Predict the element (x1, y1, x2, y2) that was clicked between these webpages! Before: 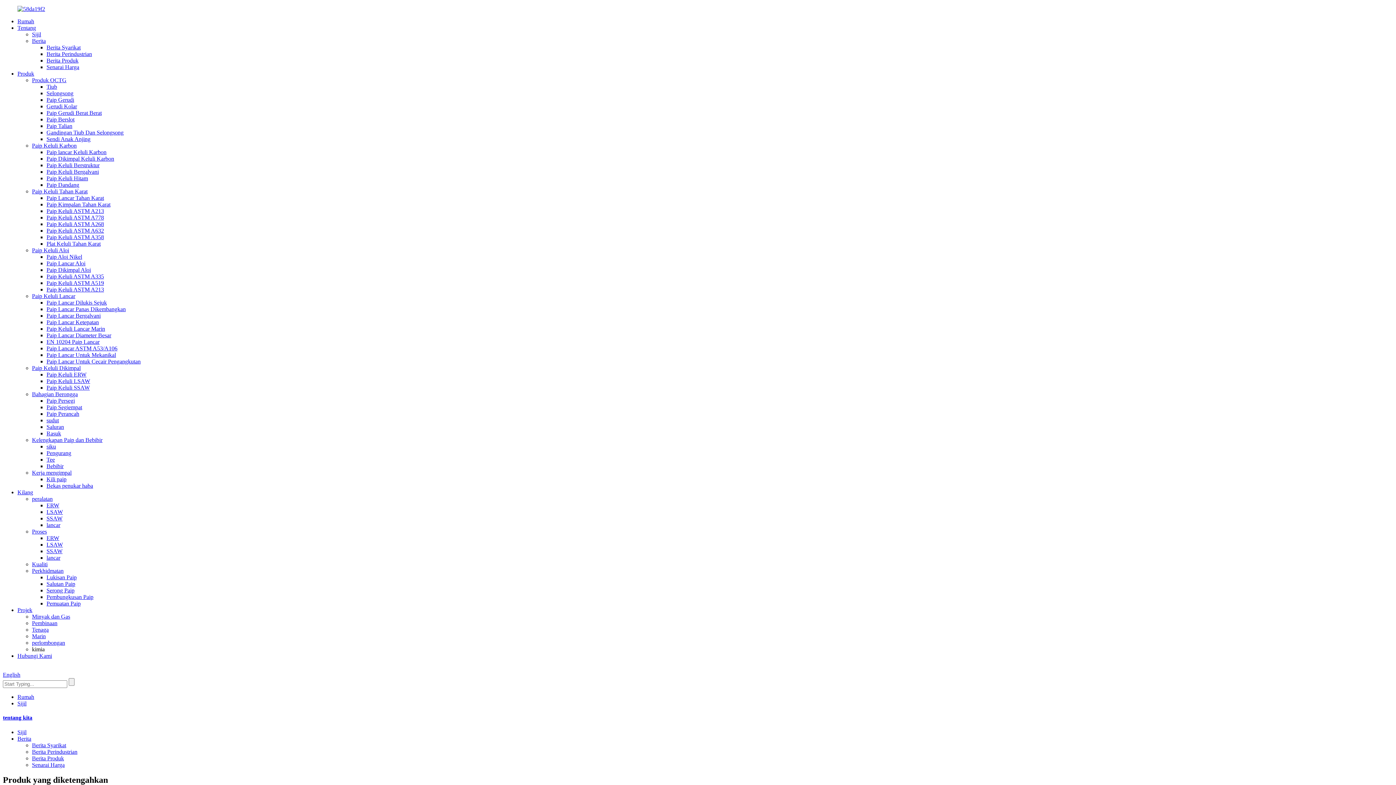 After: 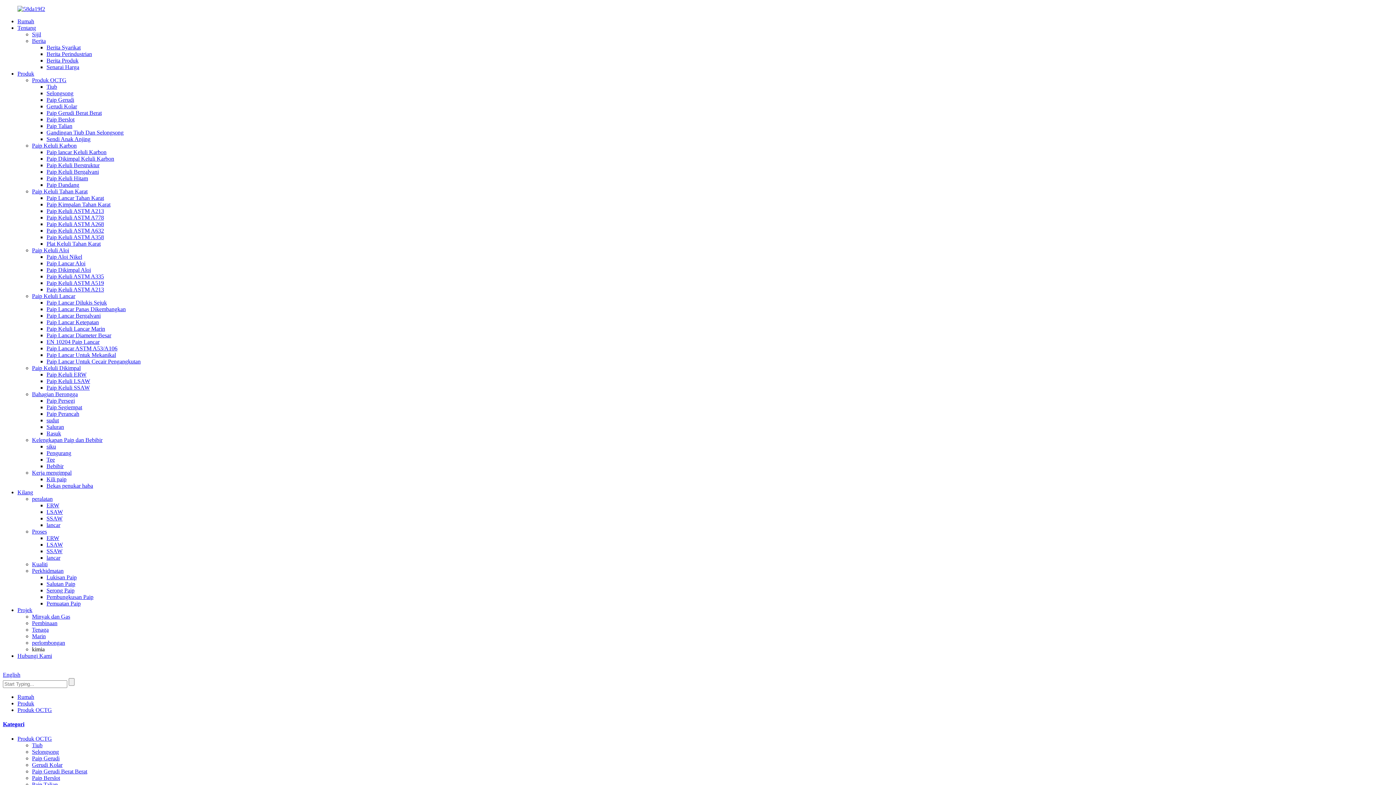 Action: bbox: (32, 77, 66, 83) label: Produk OCTG